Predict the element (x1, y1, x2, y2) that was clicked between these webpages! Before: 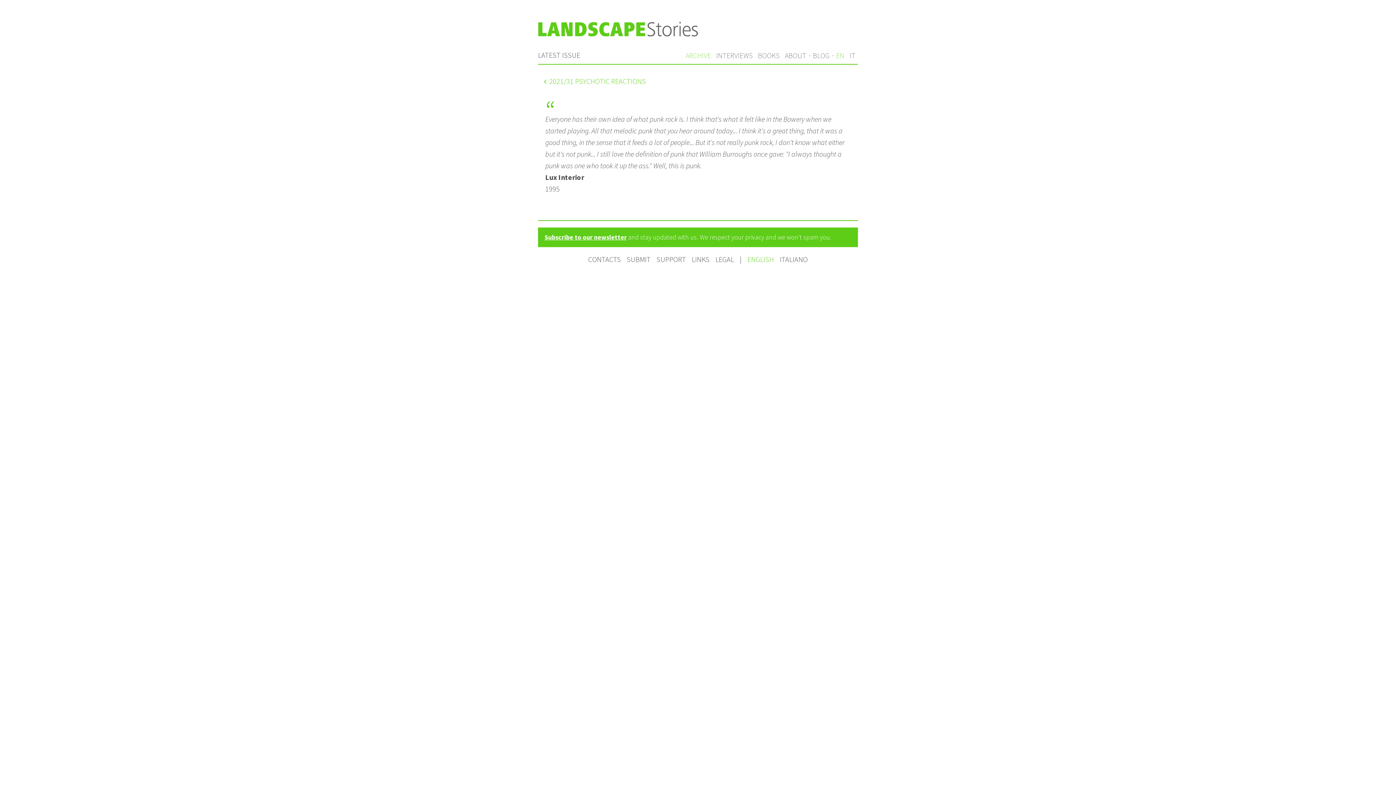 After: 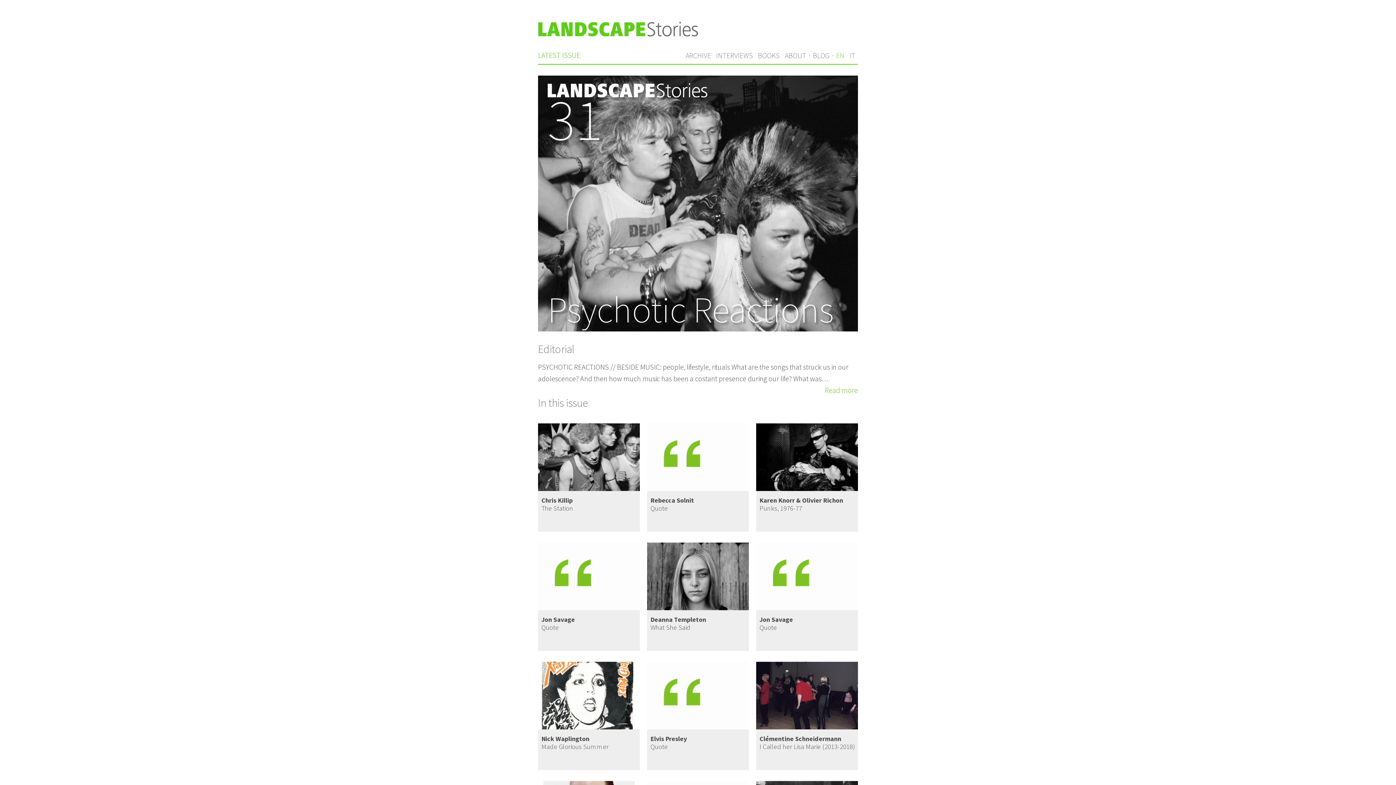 Action: bbox: (538, 50, 580, 59) label: LATEST ISSUE